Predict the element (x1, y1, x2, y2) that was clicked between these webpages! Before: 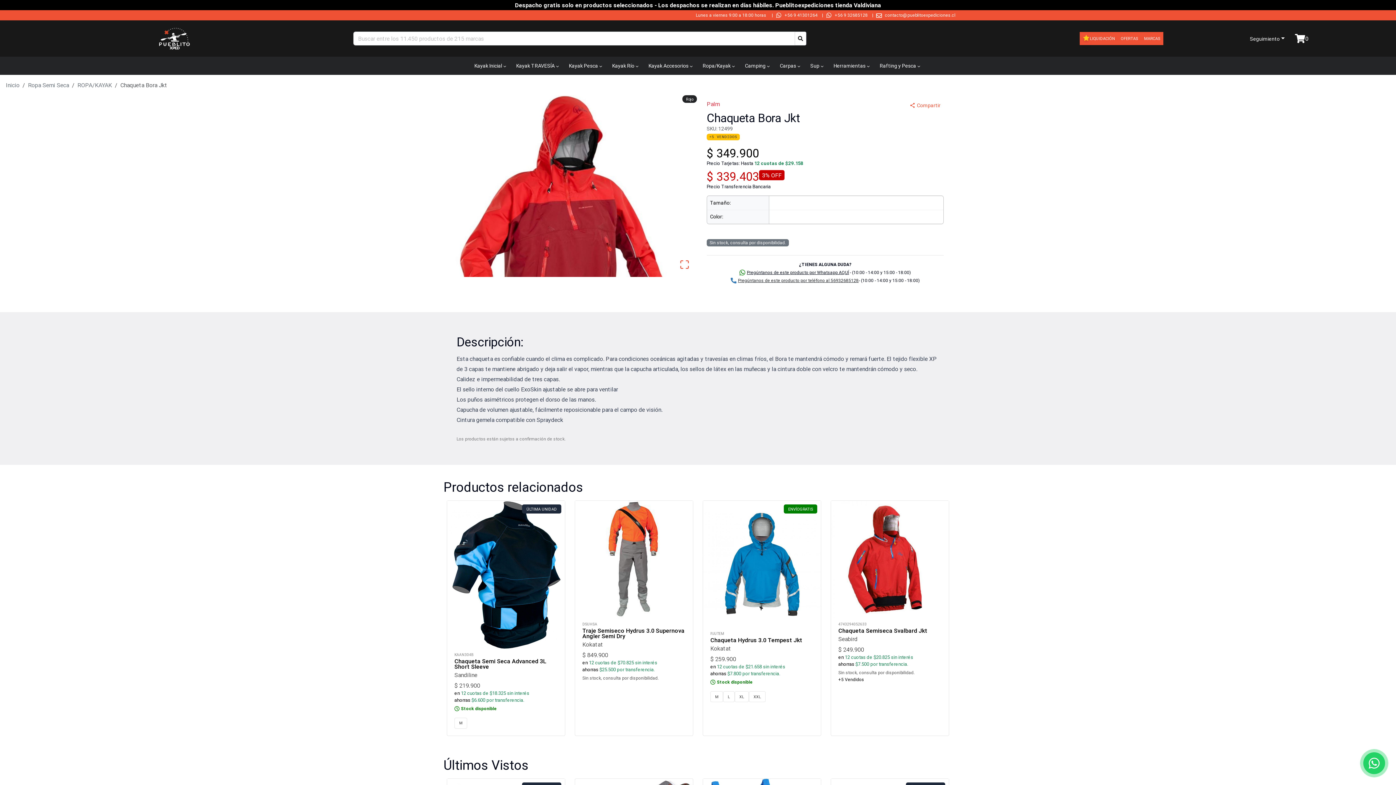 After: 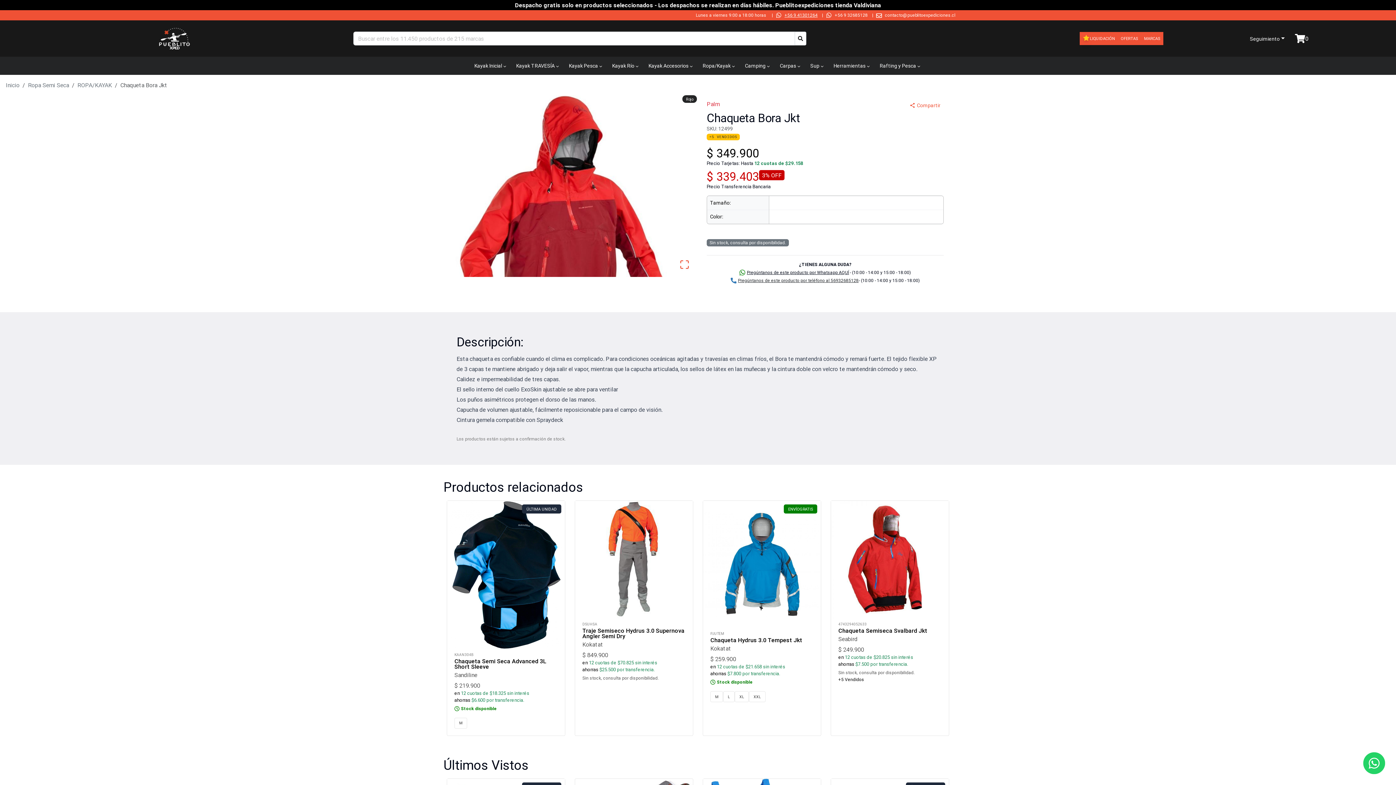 Action: bbox: (784, 12, 817, 18) label: +56 9 41301264